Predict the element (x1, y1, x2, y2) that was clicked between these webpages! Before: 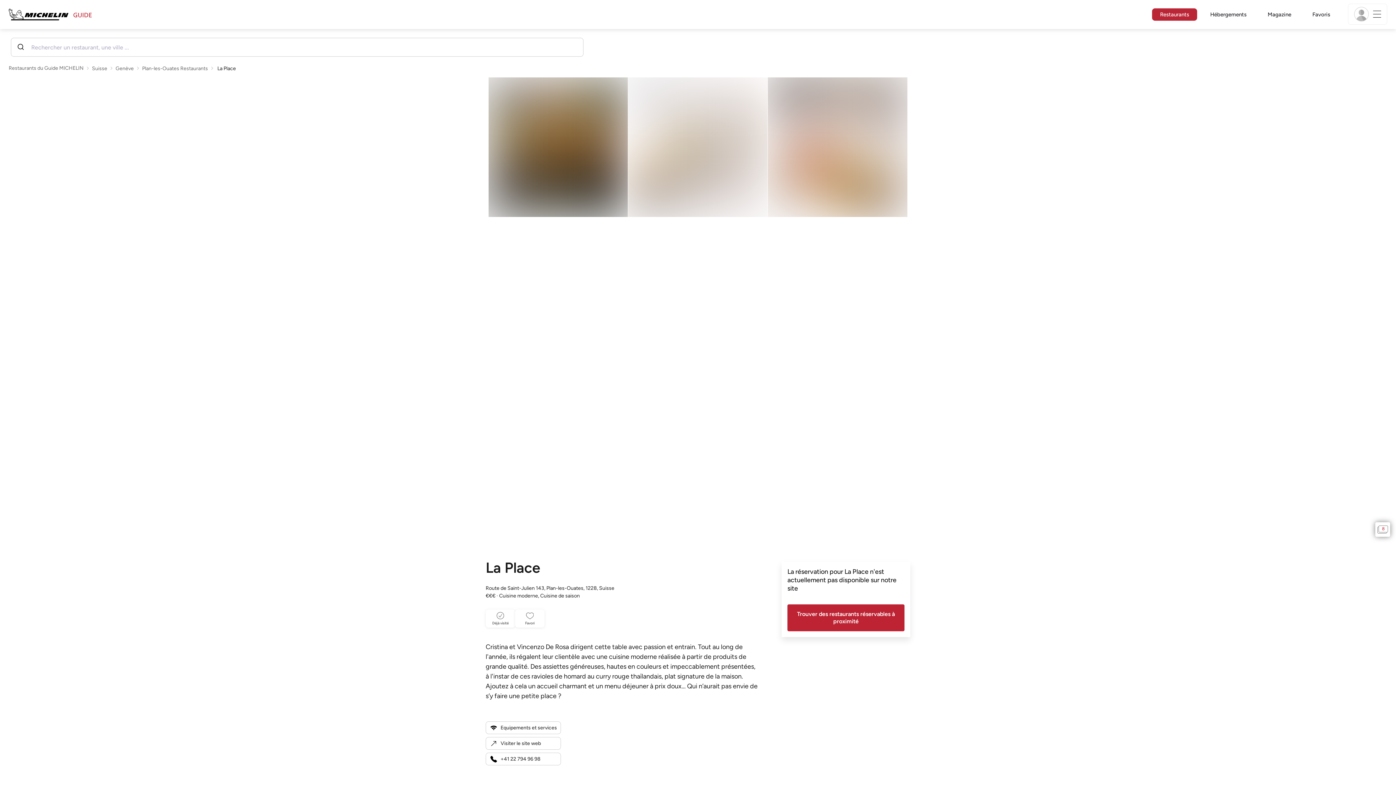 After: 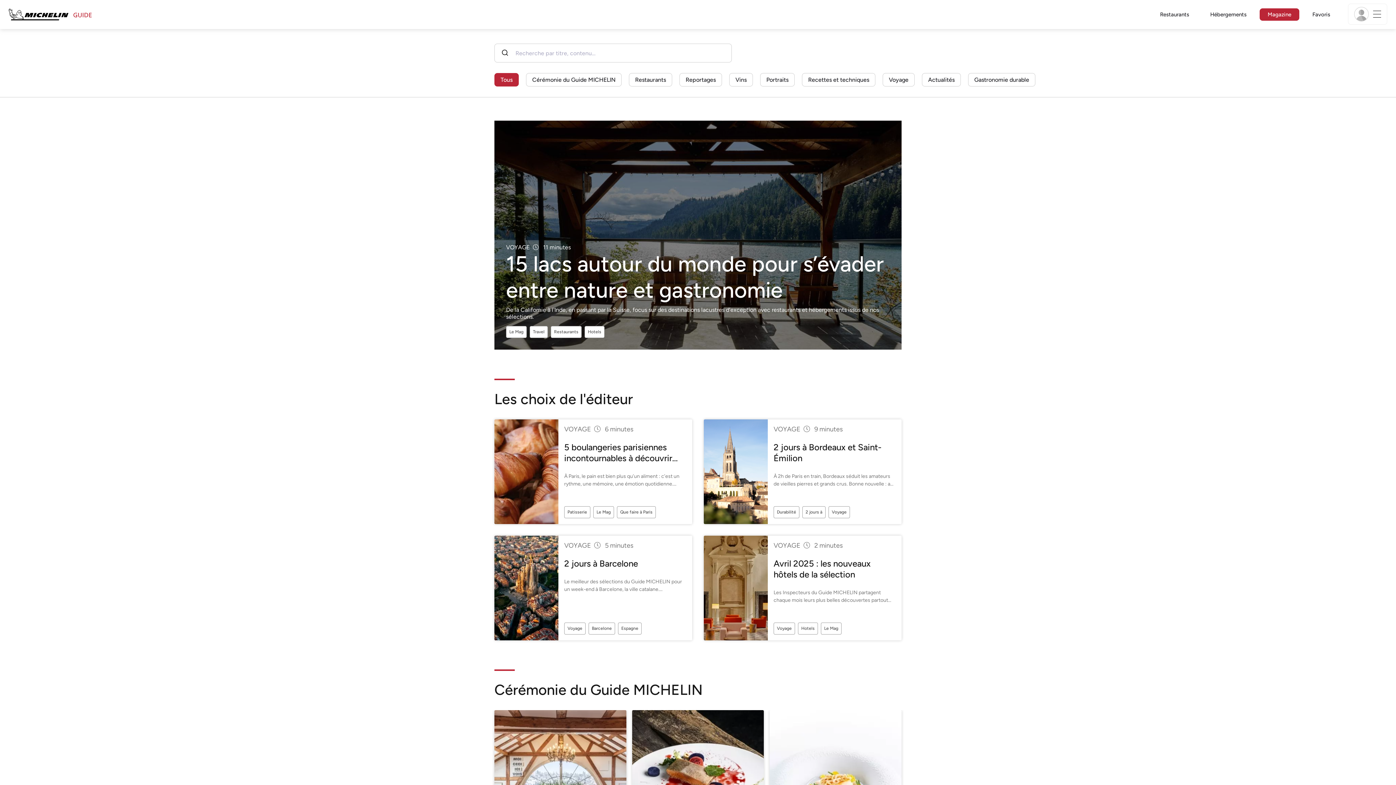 Action: label: Magazine bbox: (1260, 9, 1299, 20)